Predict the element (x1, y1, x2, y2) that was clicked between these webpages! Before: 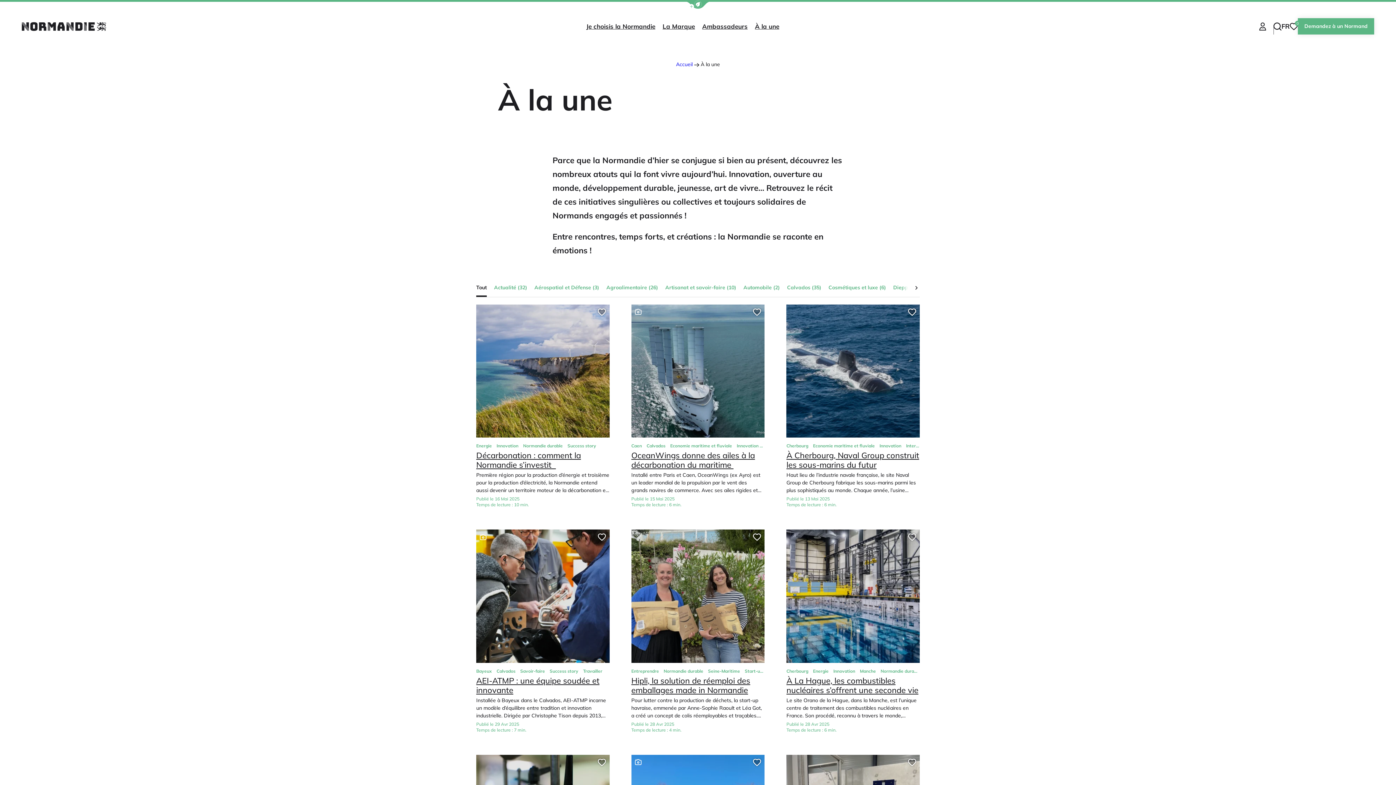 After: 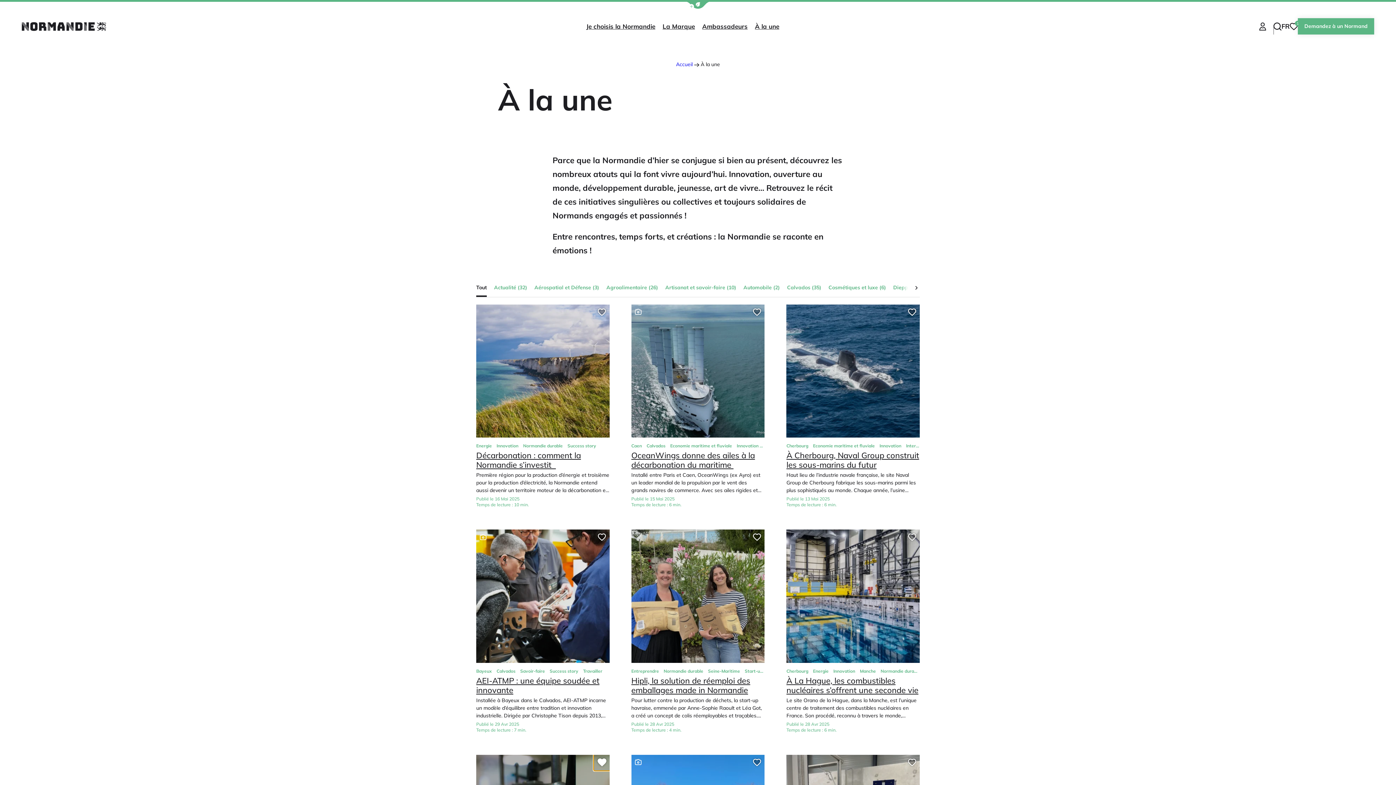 Action: bbox: (594, 755, 609, 770) label: Ajouter cette page au carnet de voyage ?